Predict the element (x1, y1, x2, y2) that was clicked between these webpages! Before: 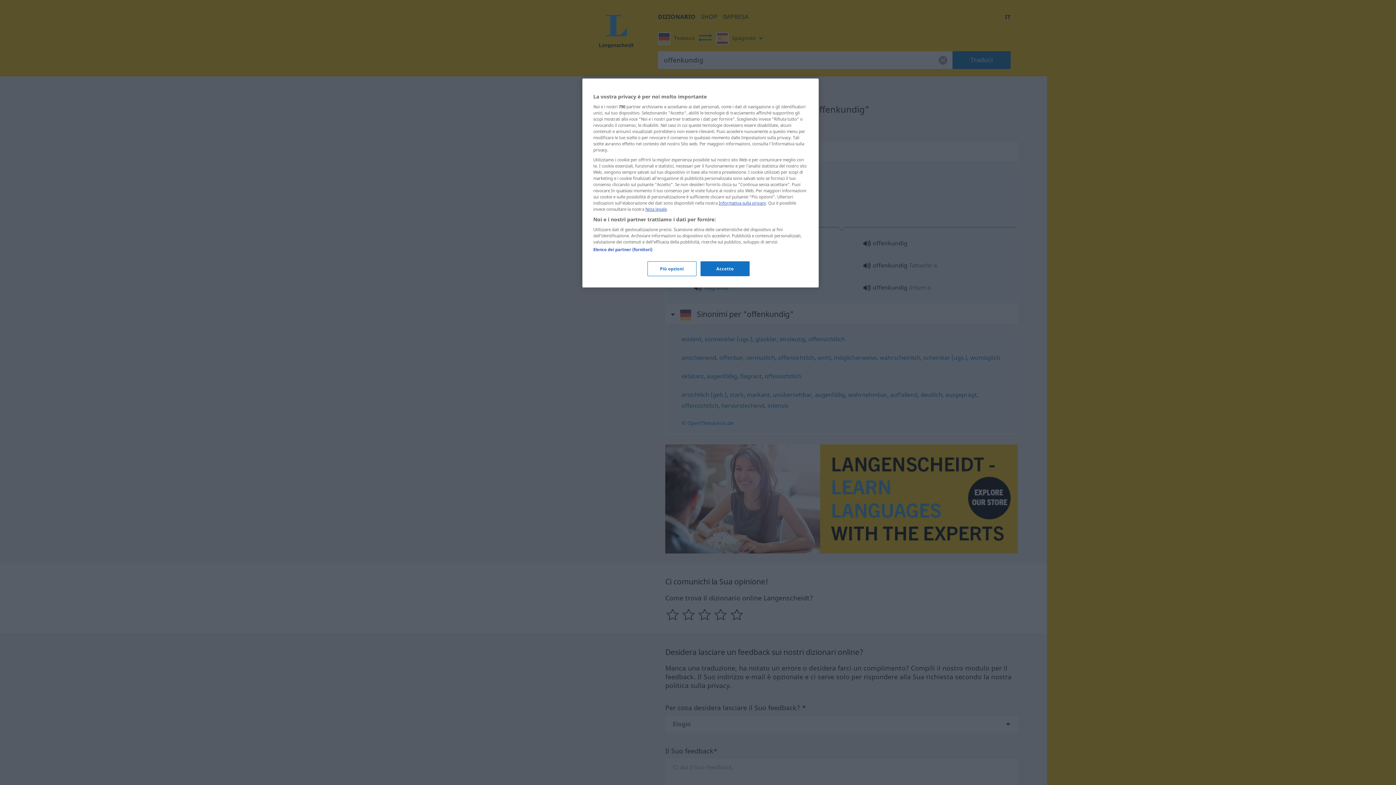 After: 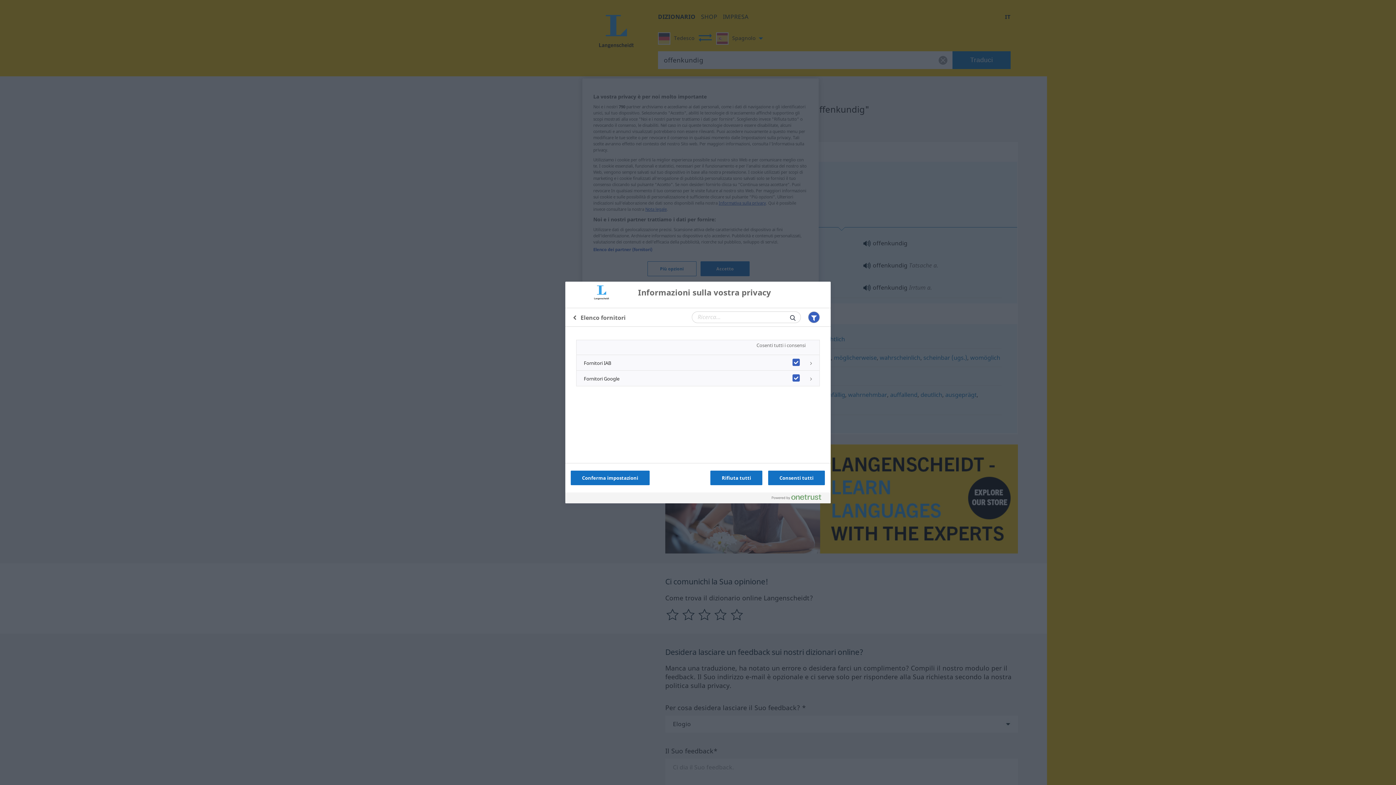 Action: bbox: (593, 246, 652, 252) label: Elenco dei partner (fornitori)